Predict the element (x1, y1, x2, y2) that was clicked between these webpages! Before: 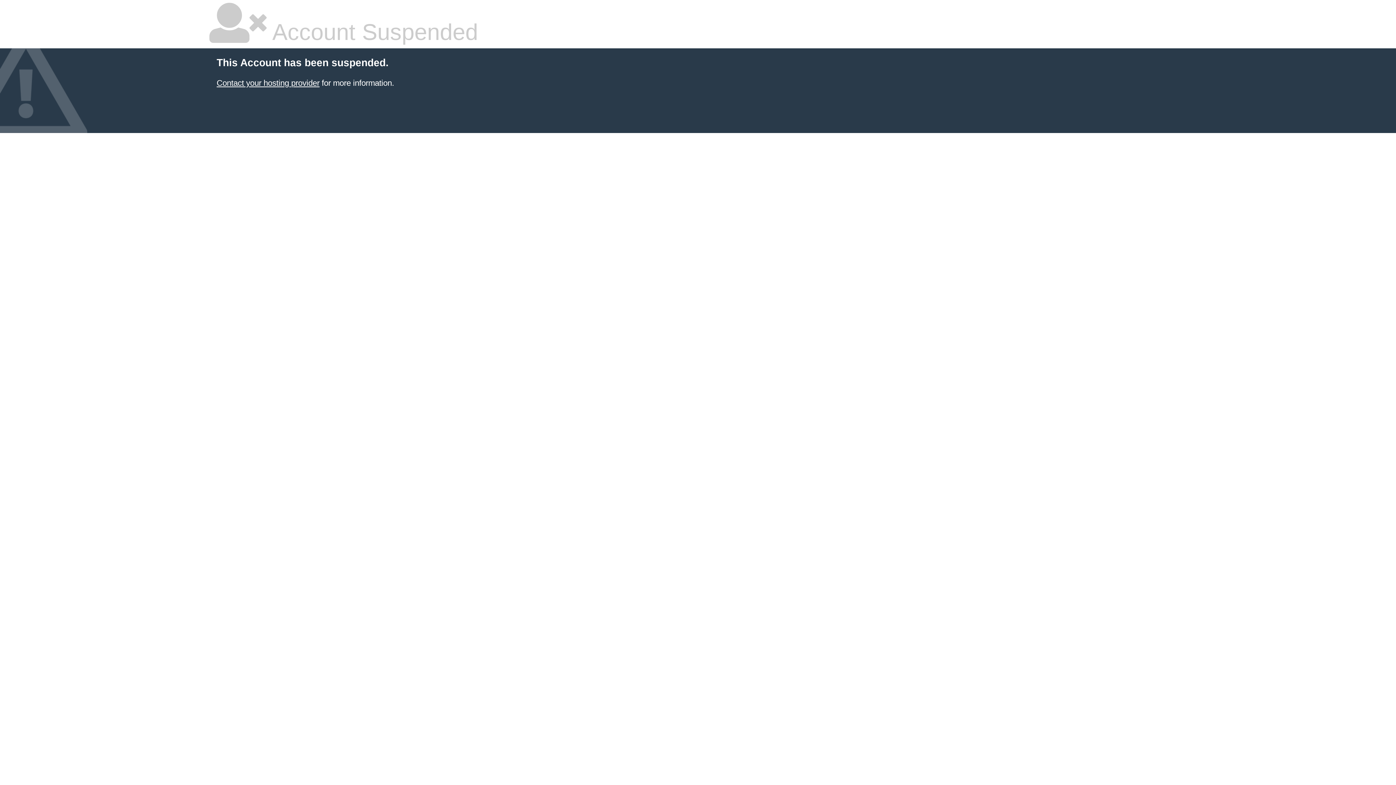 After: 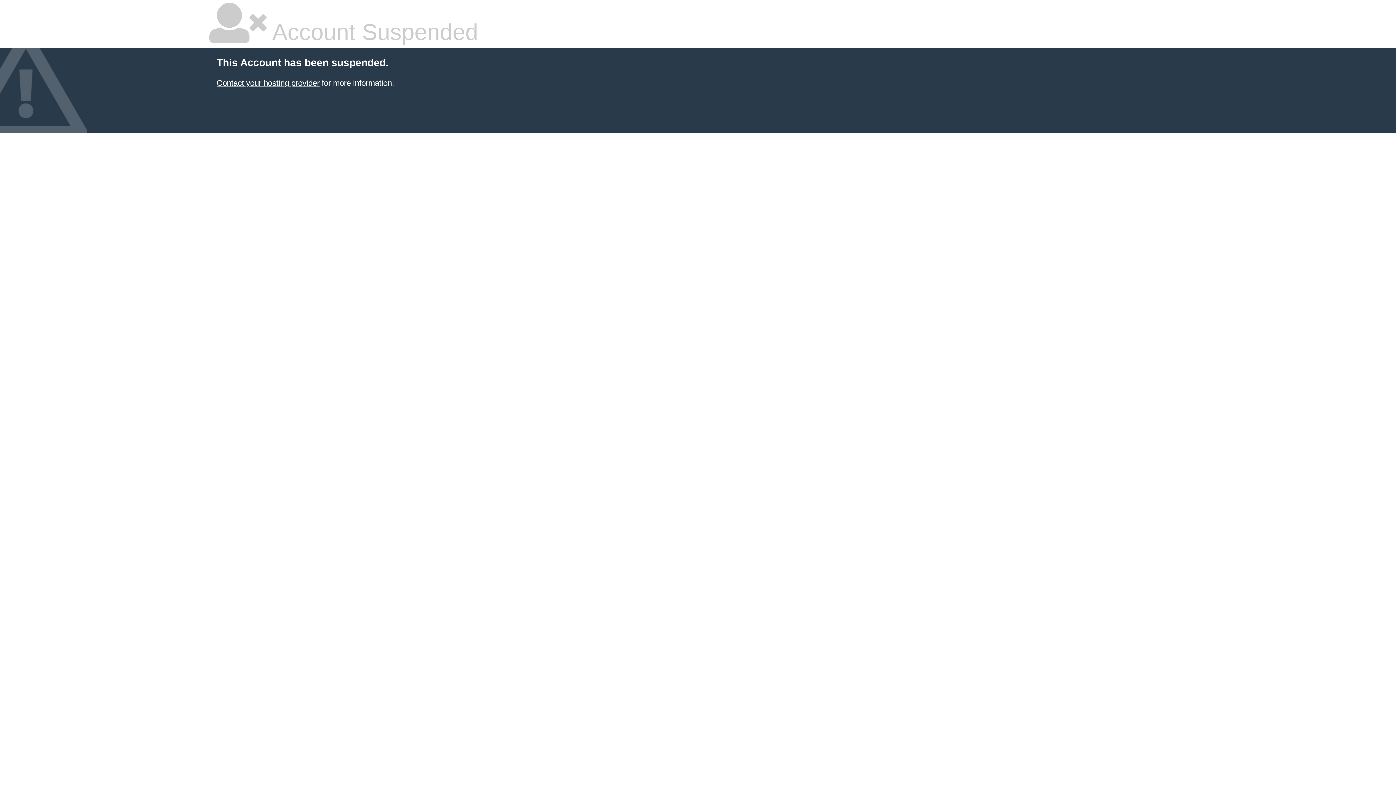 Action: label: Contact your hosting provider bbox: (216, 78, 319, 87)